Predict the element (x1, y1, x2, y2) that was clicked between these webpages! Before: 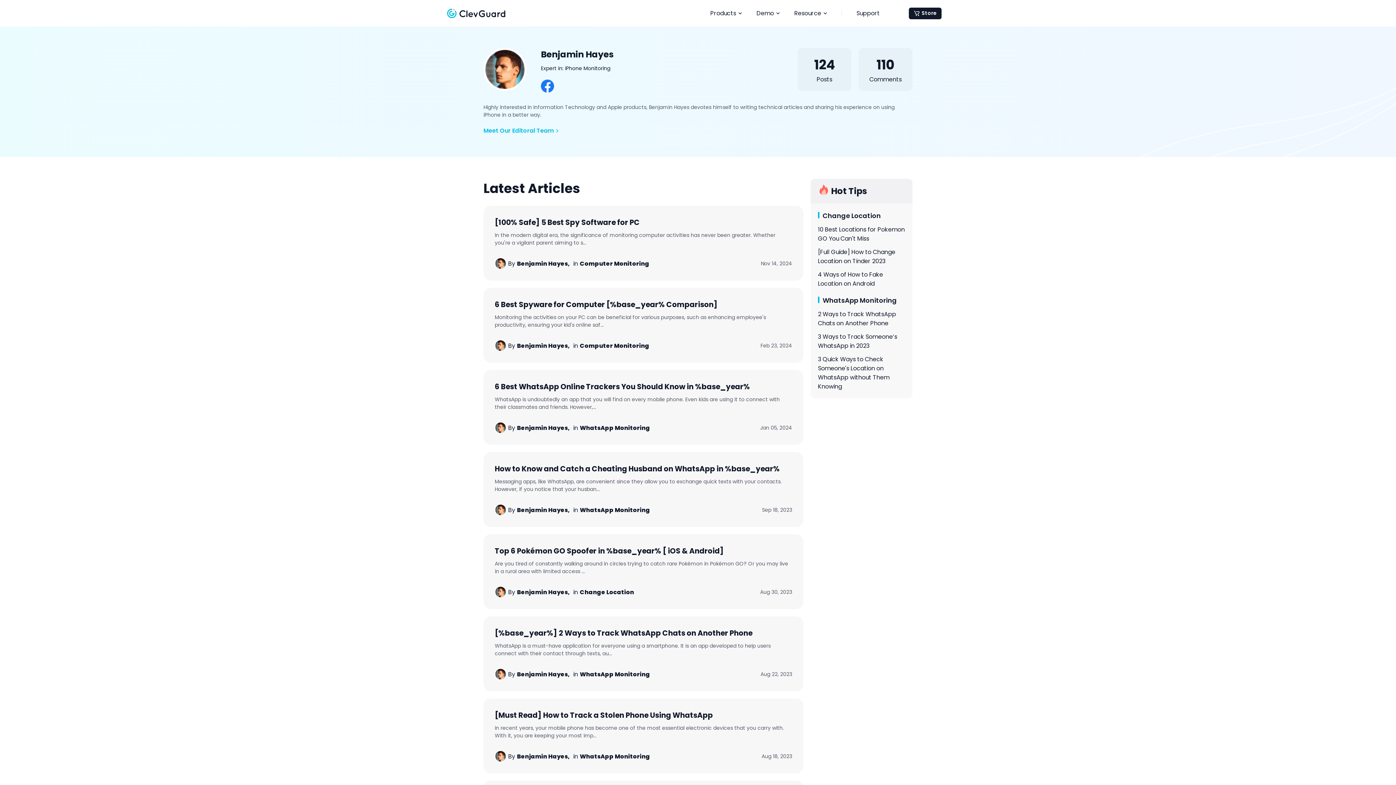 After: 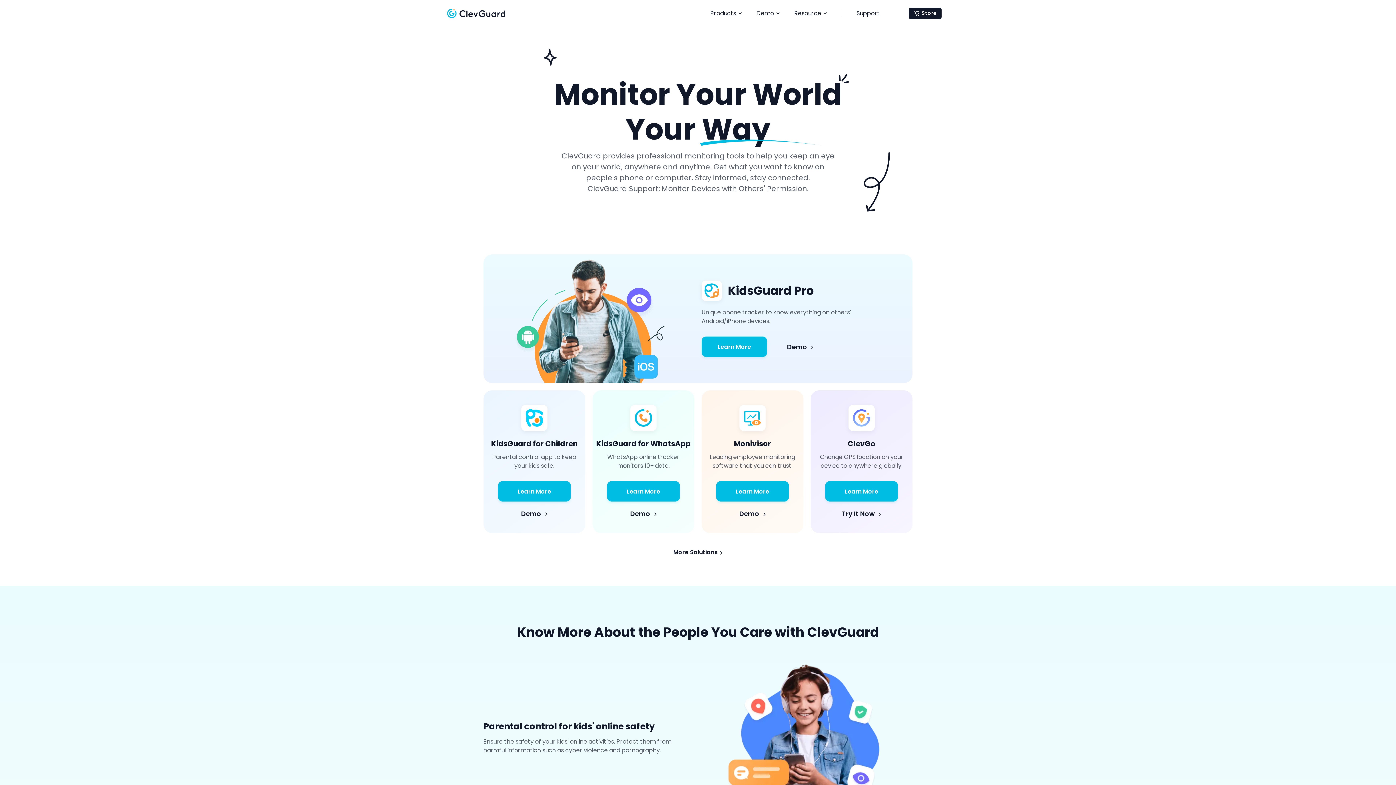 Action: bbox: (447, 8, 505, 17)